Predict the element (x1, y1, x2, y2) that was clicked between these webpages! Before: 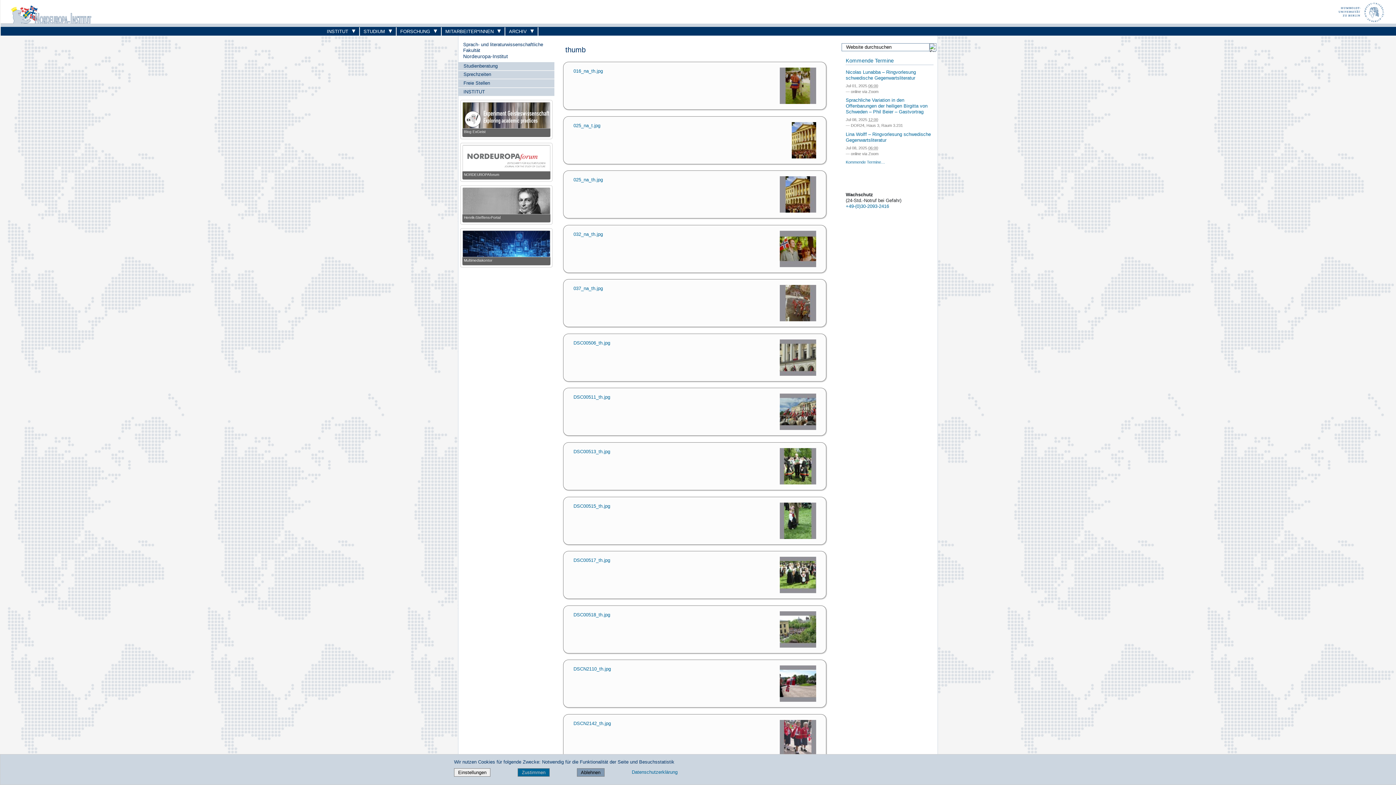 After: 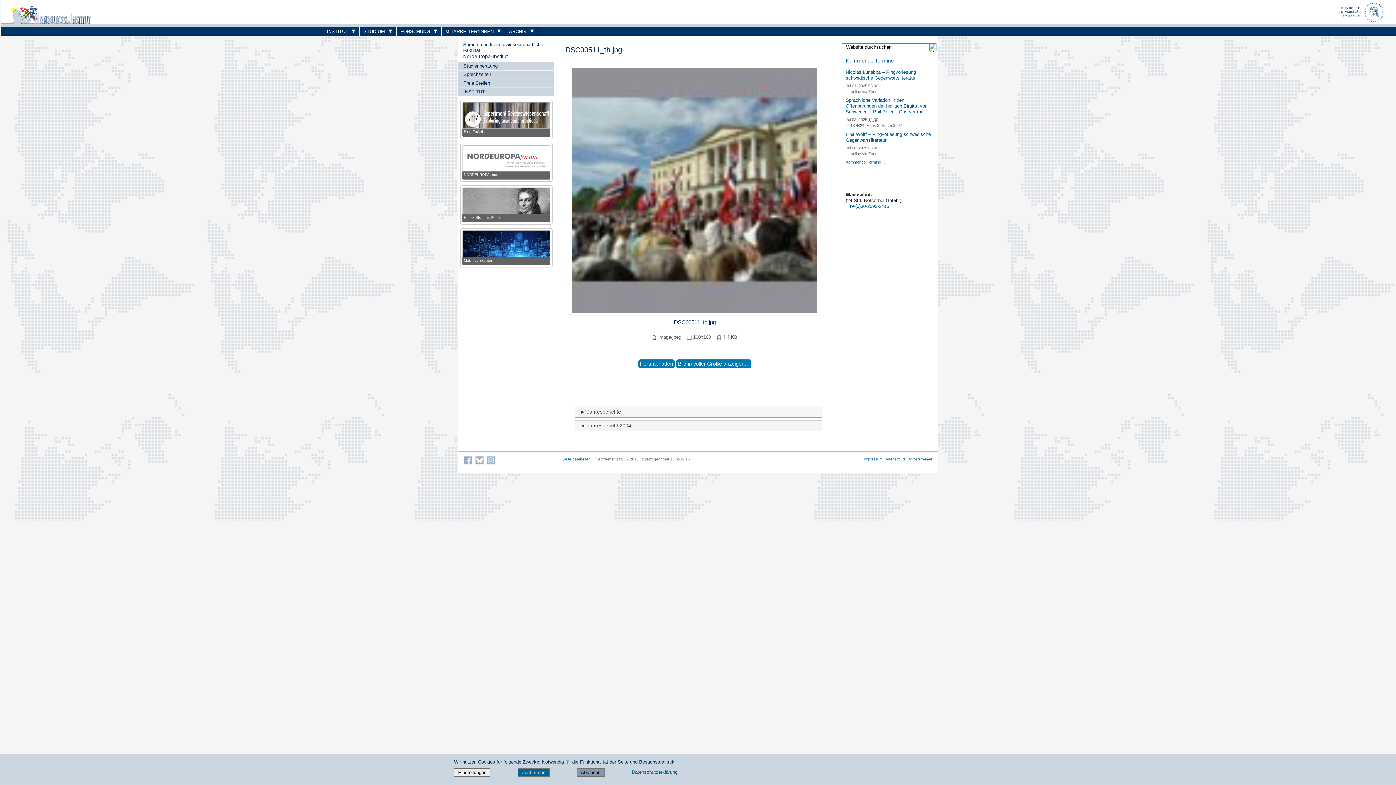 Action: bbox: (779, 409, 816, 414)